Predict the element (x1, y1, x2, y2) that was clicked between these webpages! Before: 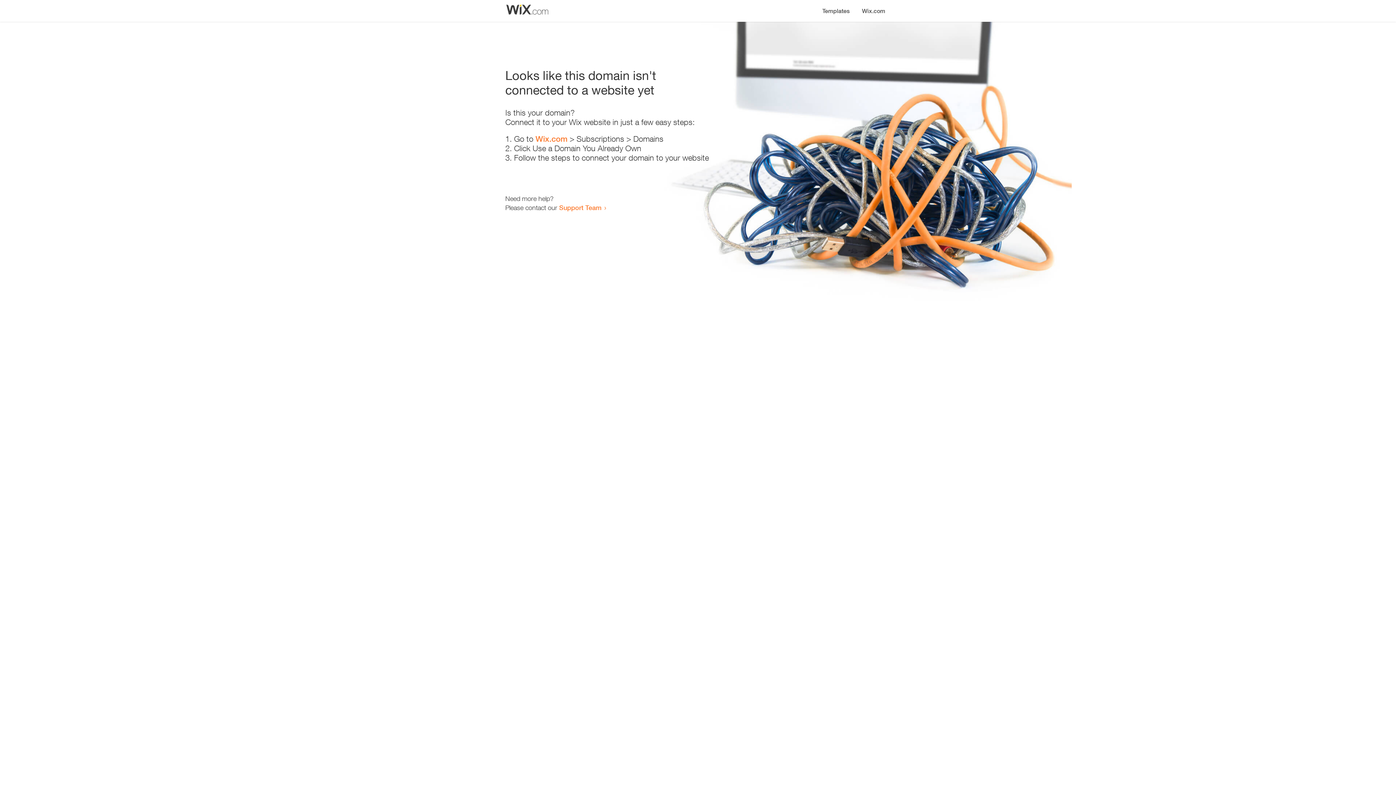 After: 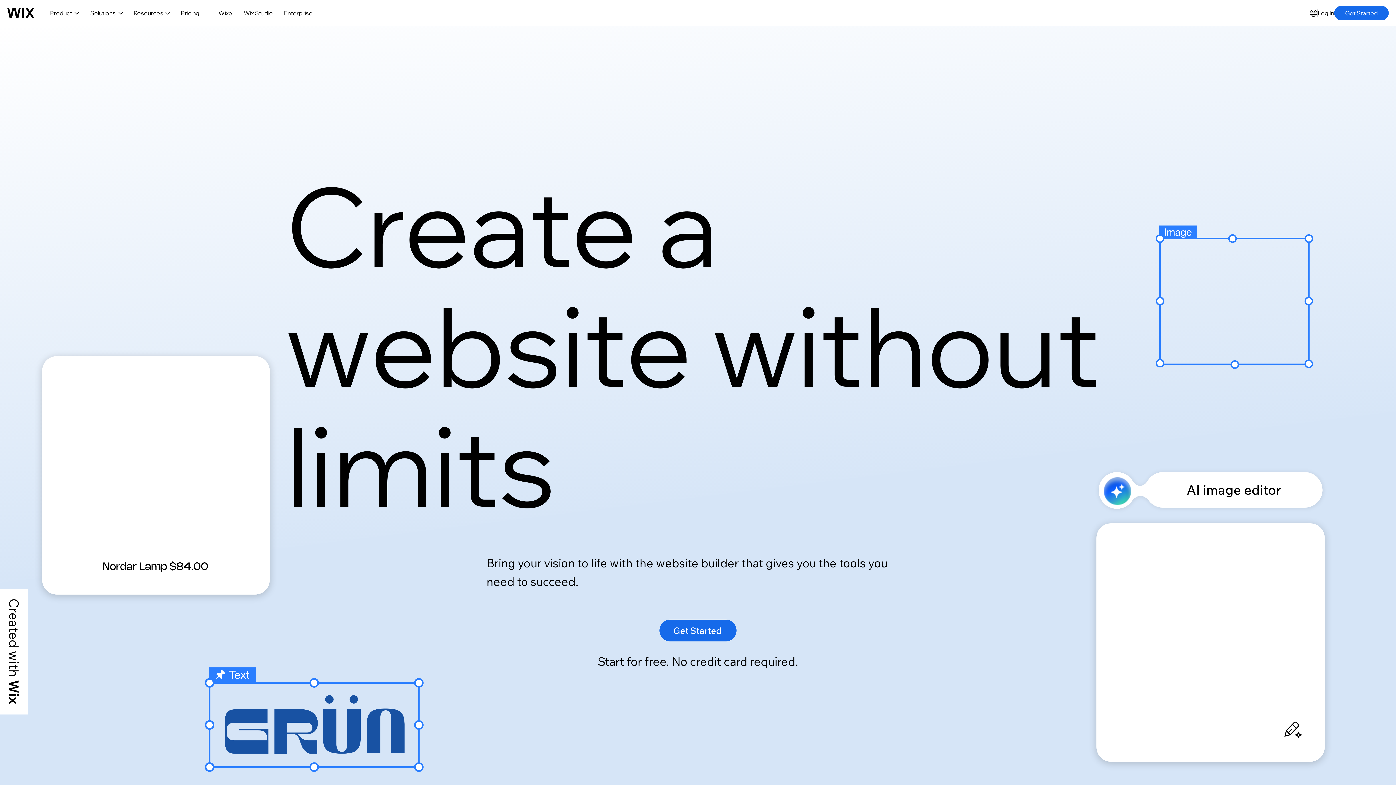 Action: bbox: (535, 134, 567, 143) label: Wix.com